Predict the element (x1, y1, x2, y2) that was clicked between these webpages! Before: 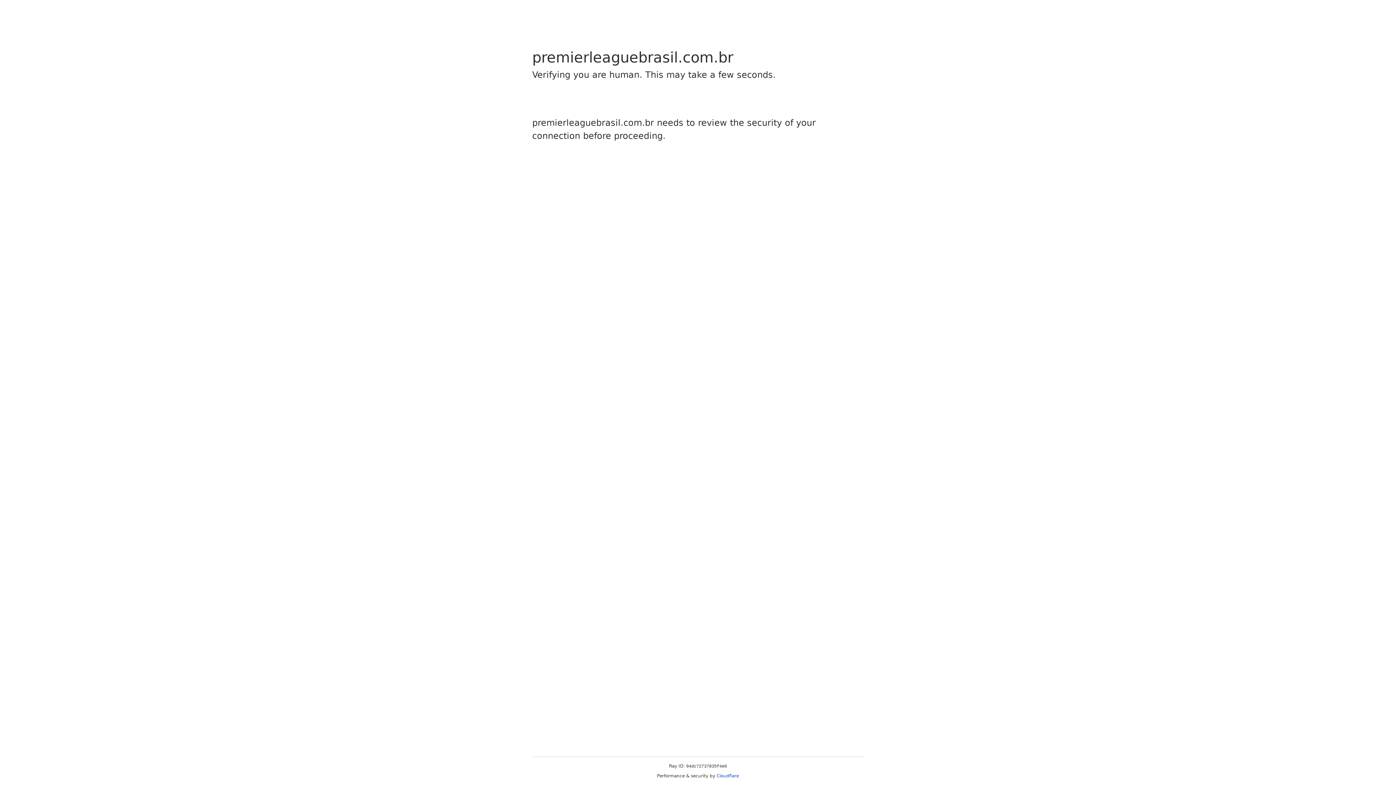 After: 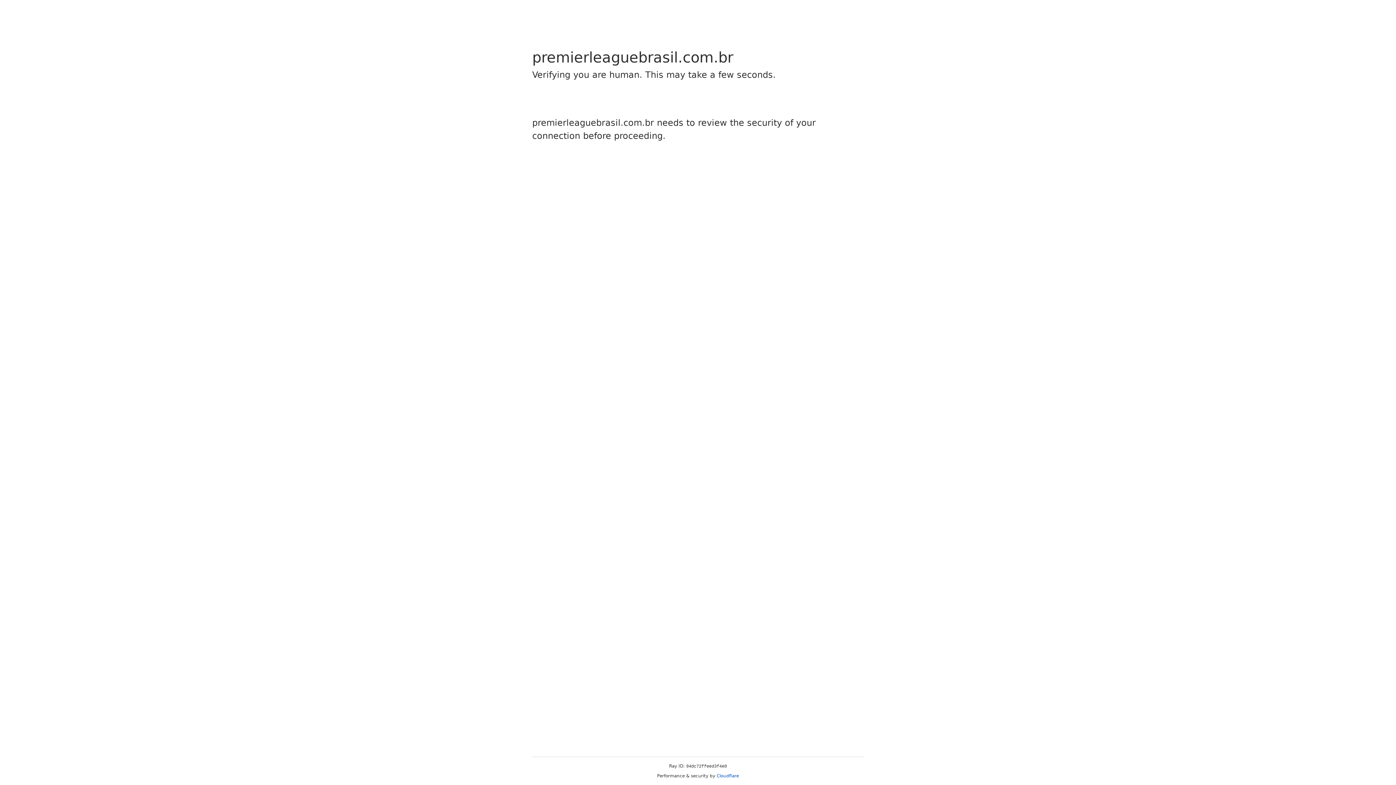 Action: bbox: (716, 773, 739, 778) label: Cloudflare